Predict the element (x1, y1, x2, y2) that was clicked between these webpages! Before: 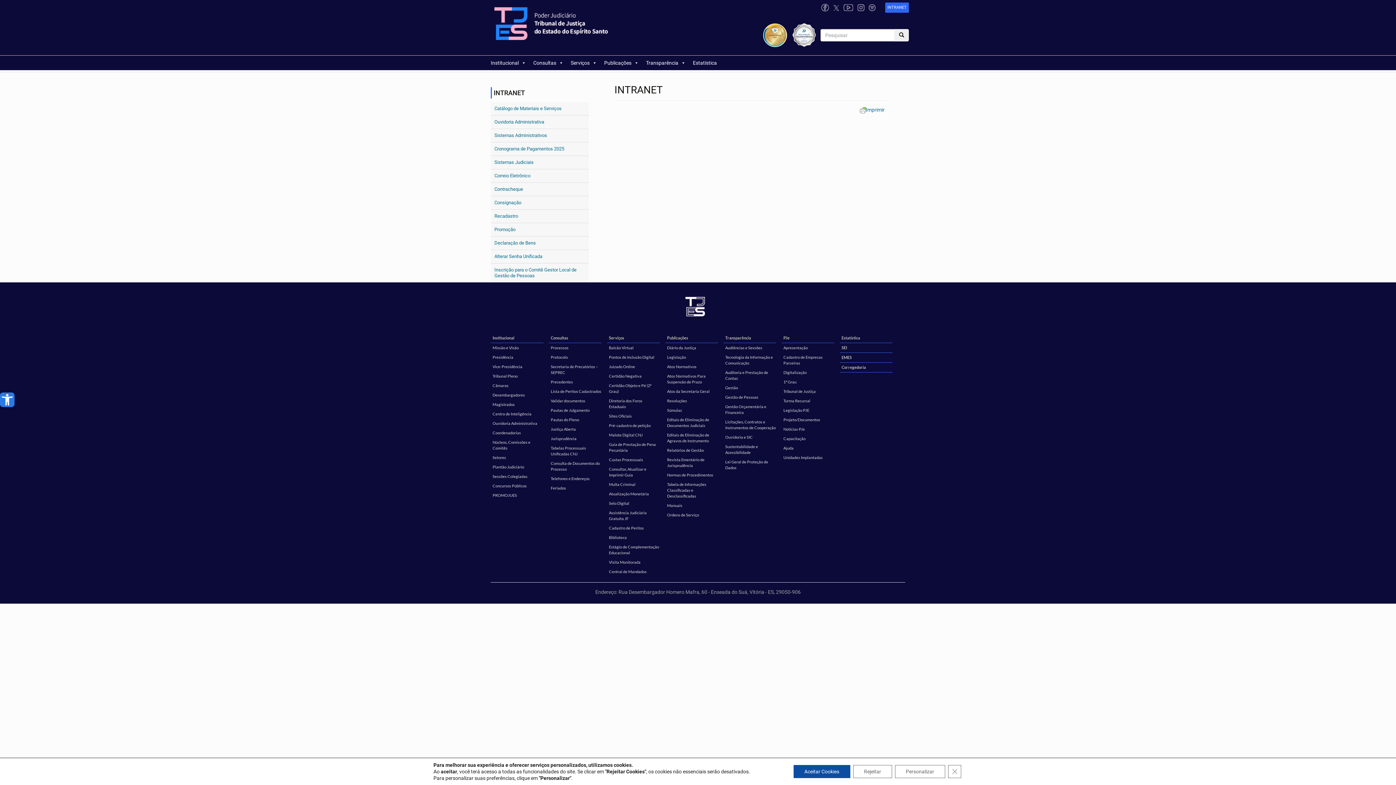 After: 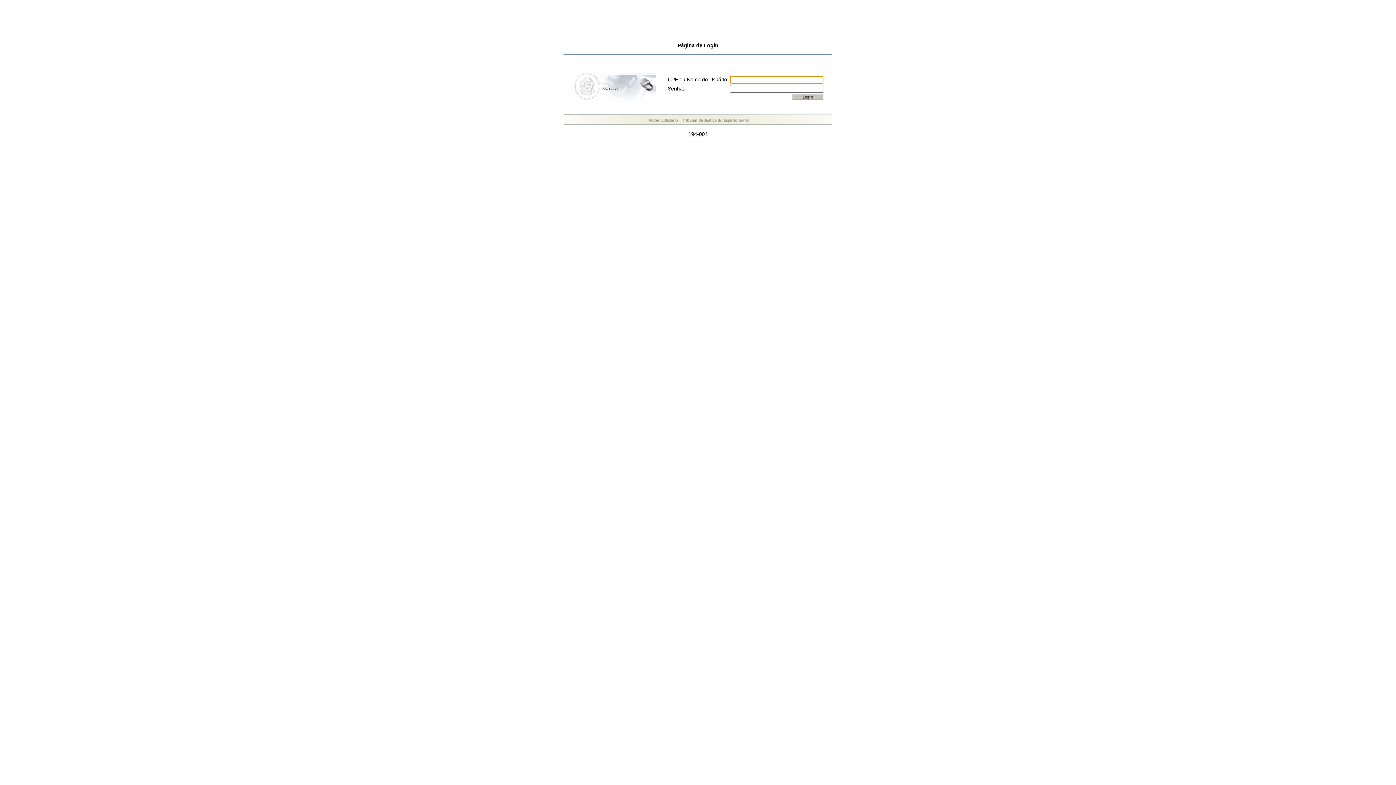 Action: bbox: (885, 2, 909, 12) label: INTRANET